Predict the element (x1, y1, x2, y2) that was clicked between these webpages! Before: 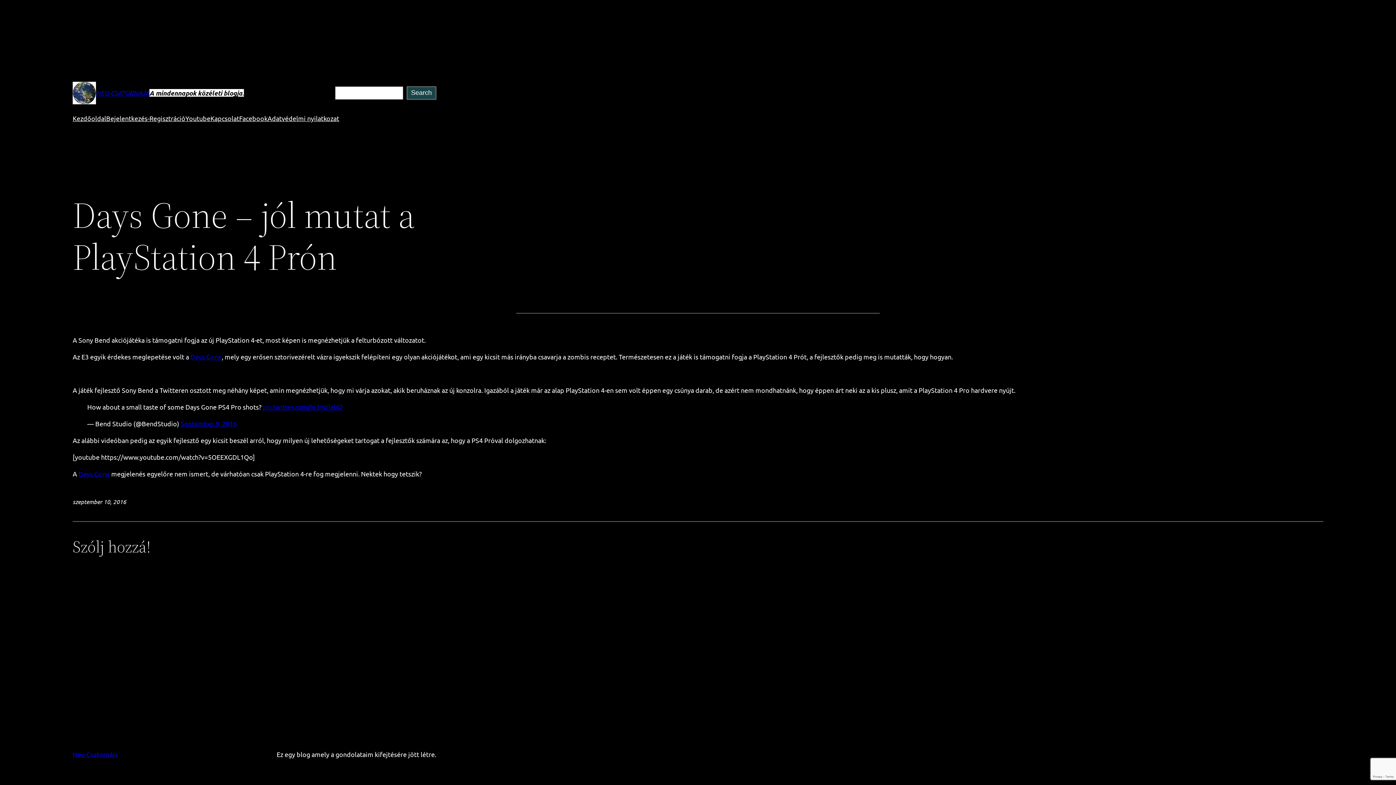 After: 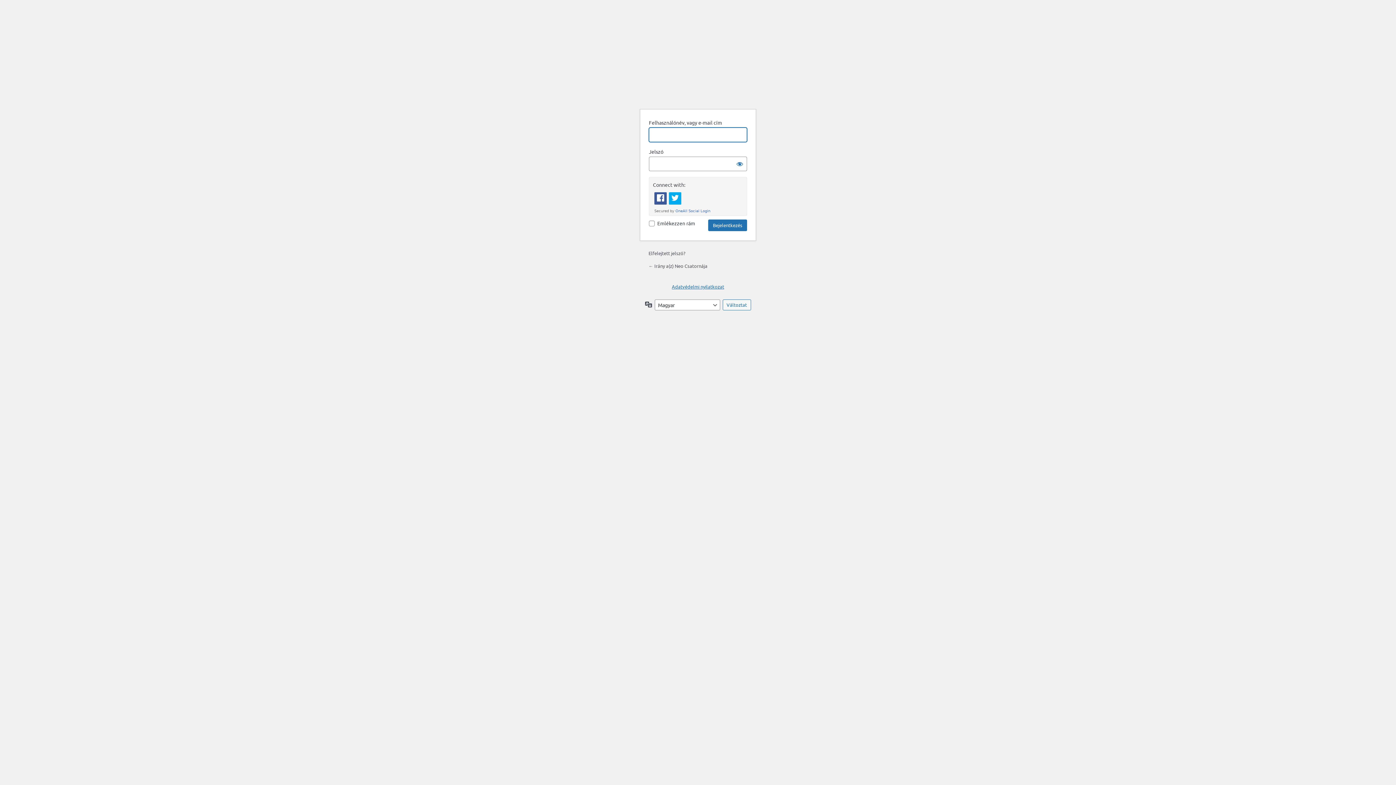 Action: bbox: (106, 113, 185, 123) label: Bejelentkezés-Regisztráció